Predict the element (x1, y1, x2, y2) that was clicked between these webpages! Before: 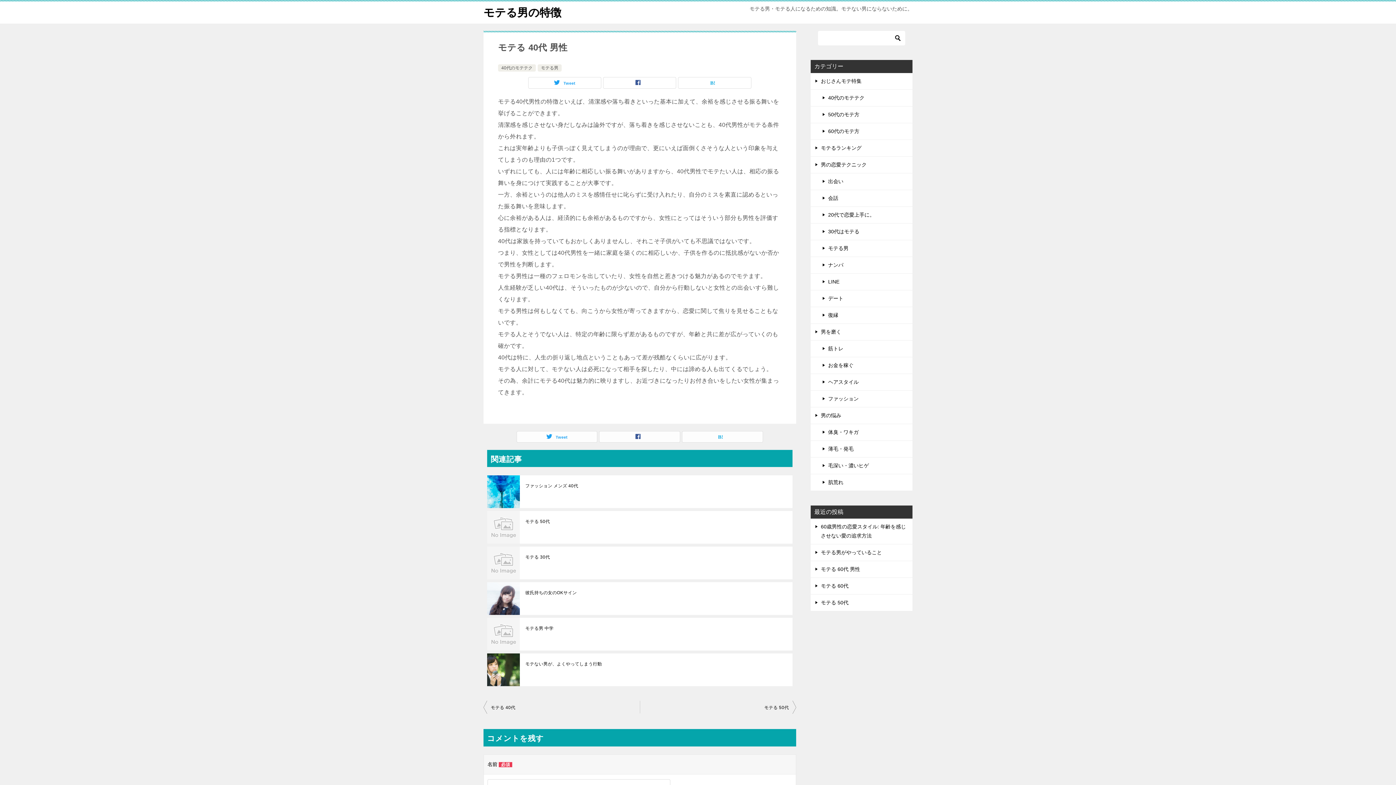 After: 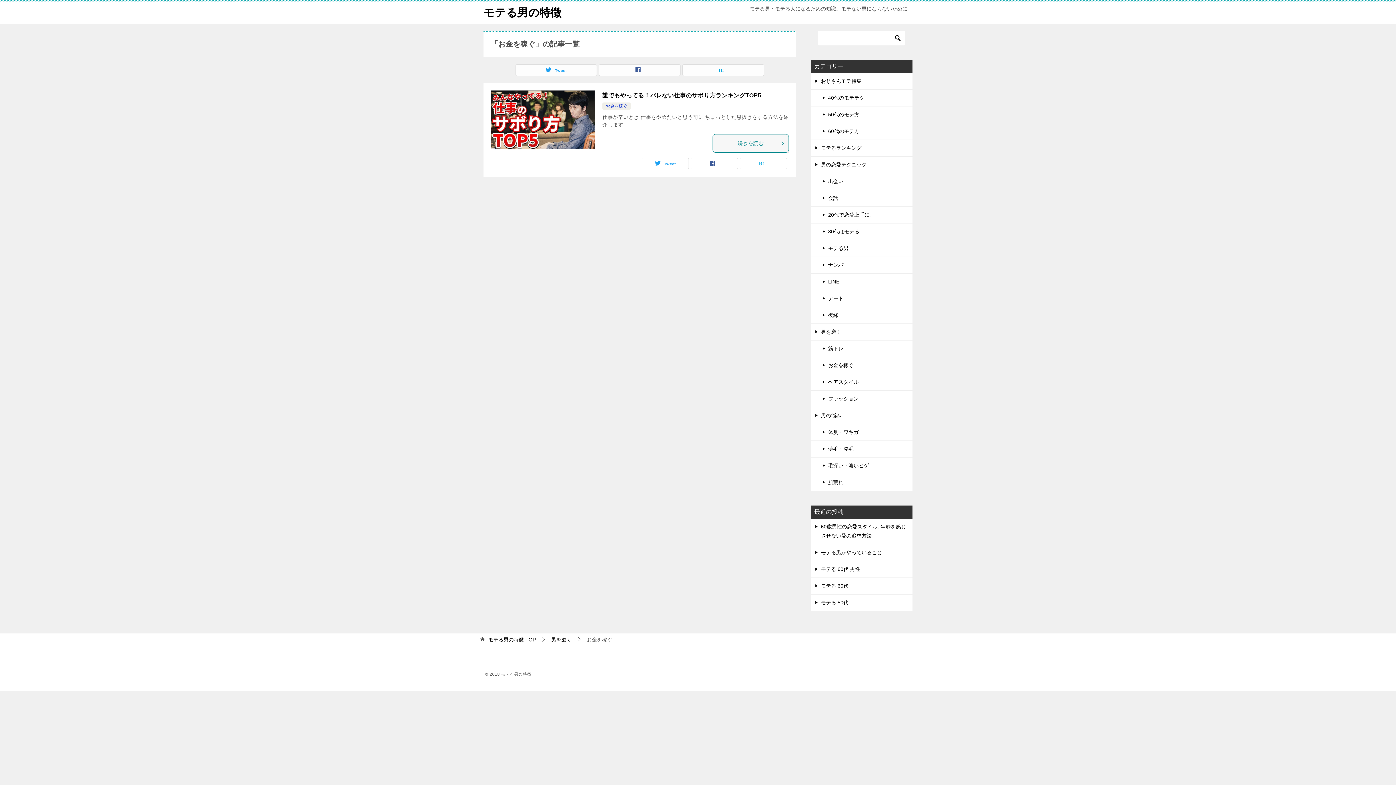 Action: label: お金を稼ぐ bbox: (810, 357, 912, 373)